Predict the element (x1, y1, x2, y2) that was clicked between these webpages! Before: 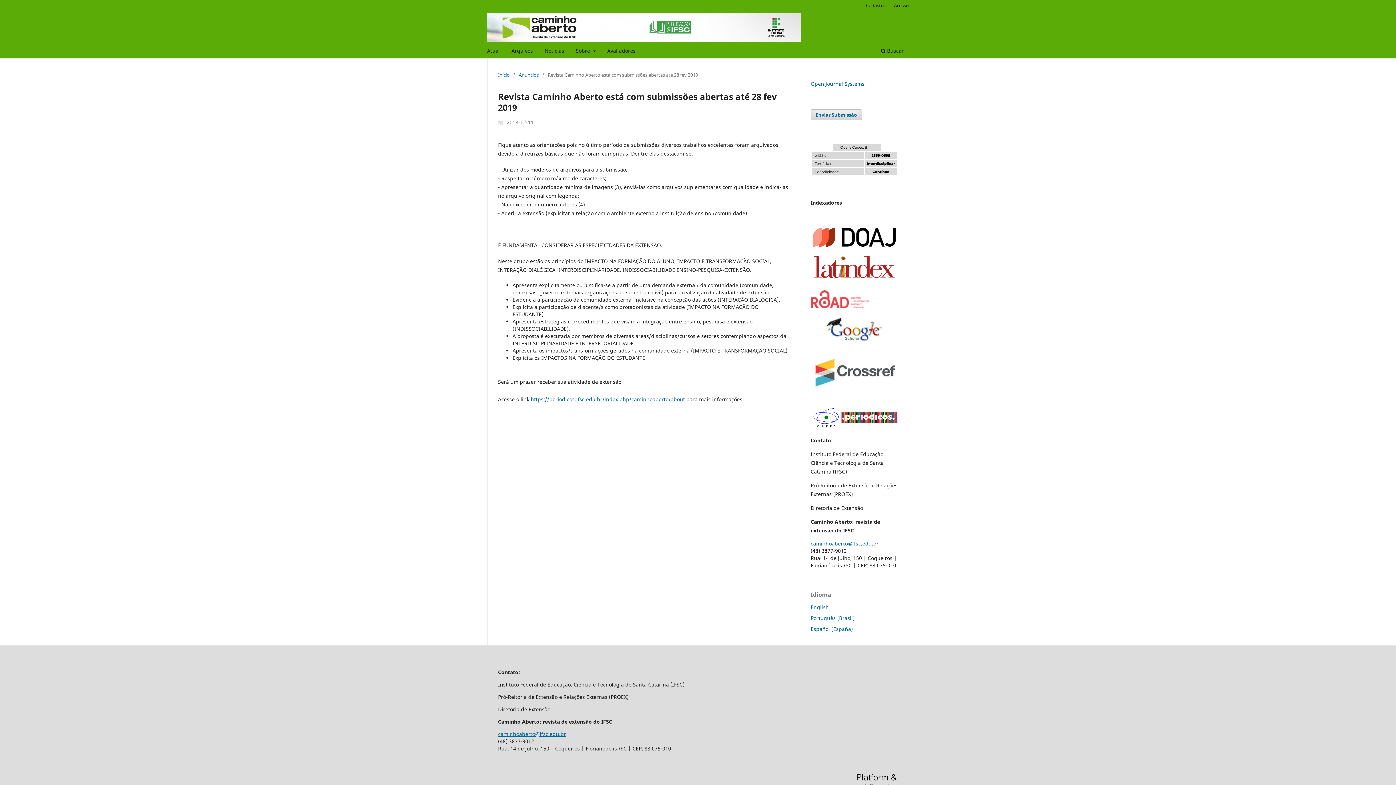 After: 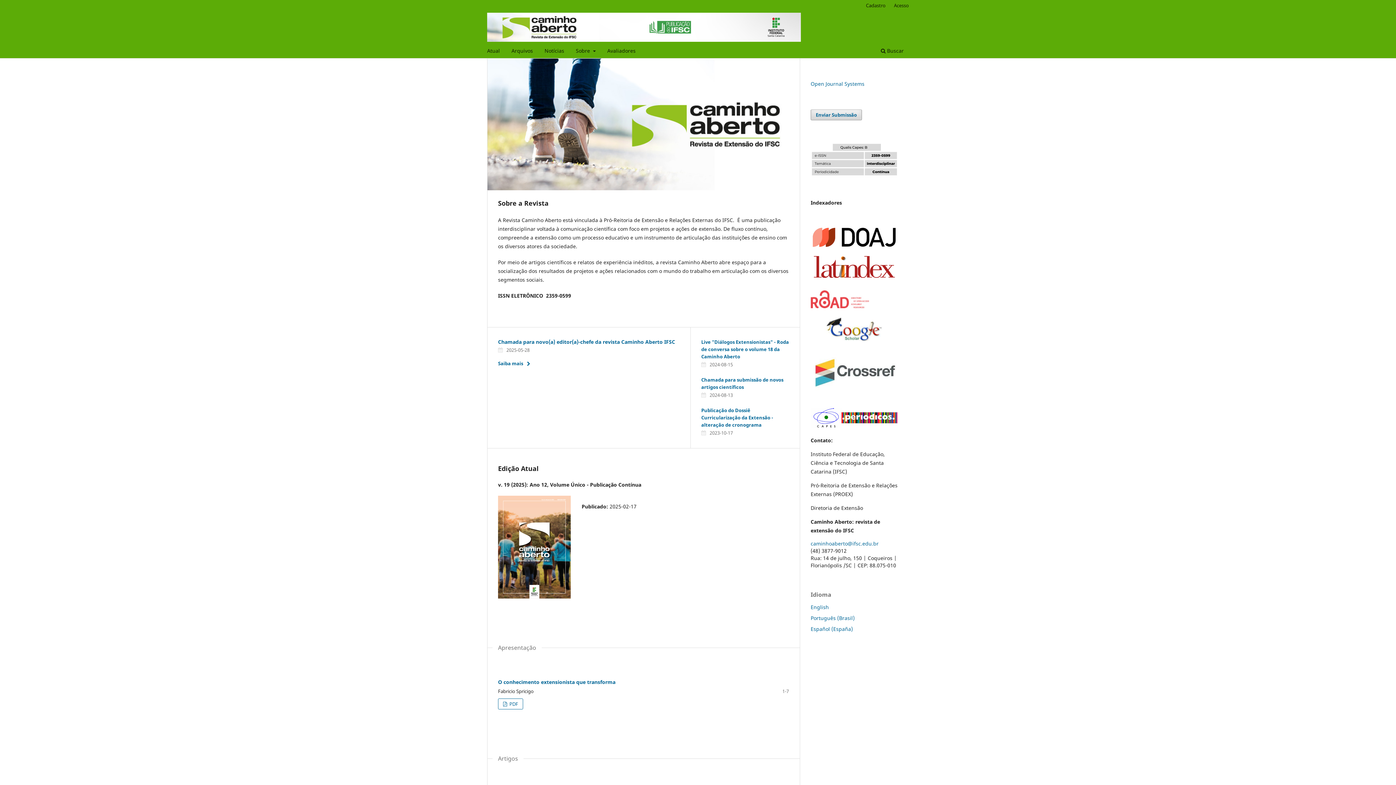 Action: label: Início bbox: (498, 71, 509, 78)